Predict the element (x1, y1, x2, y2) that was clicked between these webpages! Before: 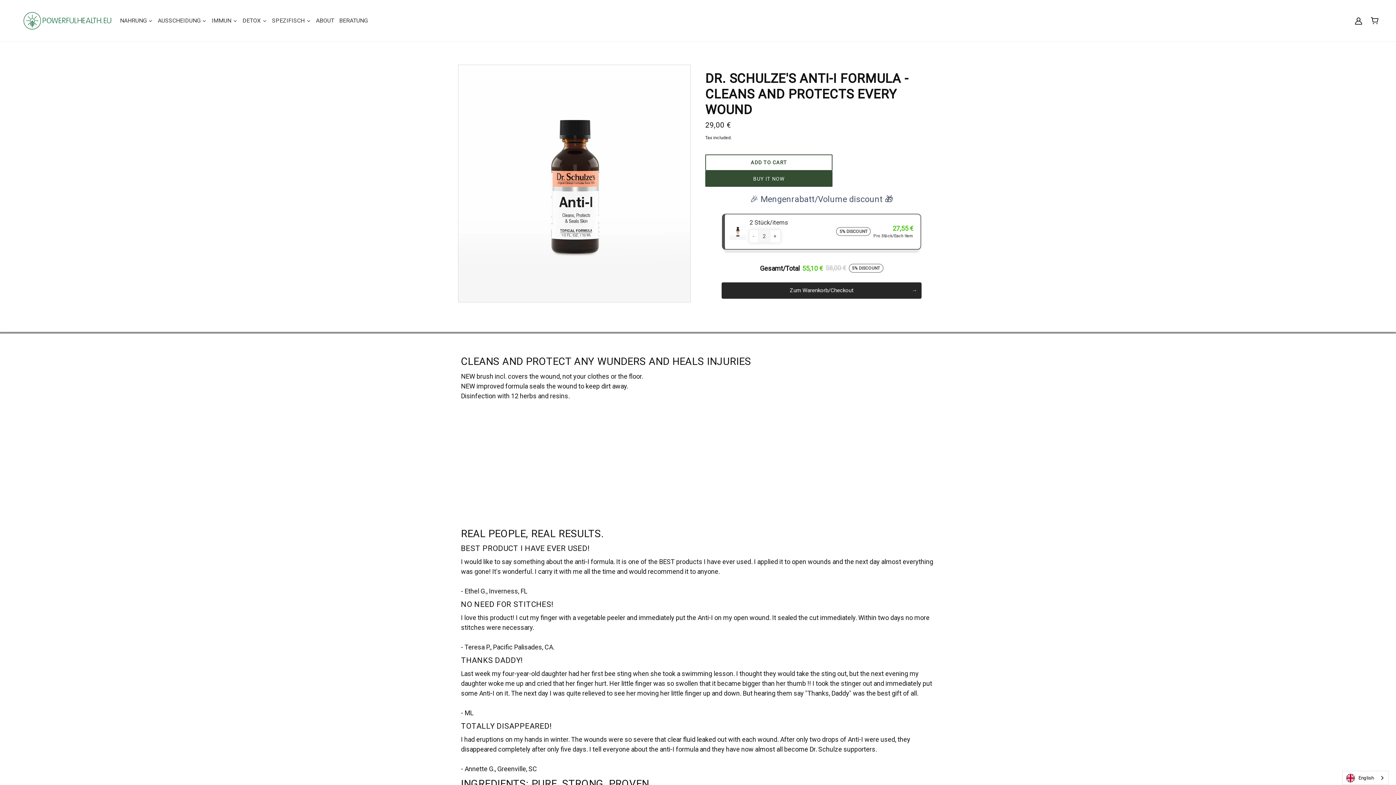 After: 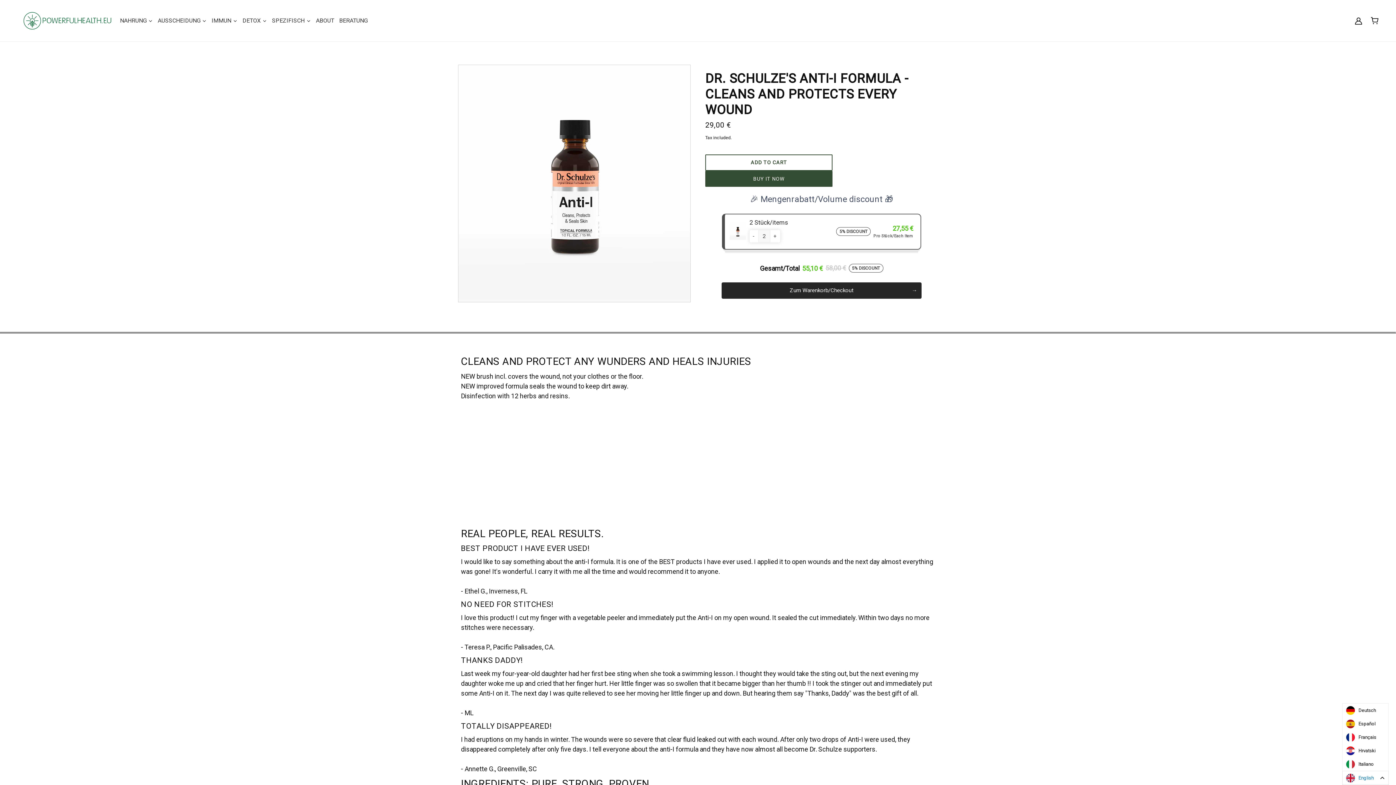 Action: label: English bbox: (1342, 771, 1388, 785)